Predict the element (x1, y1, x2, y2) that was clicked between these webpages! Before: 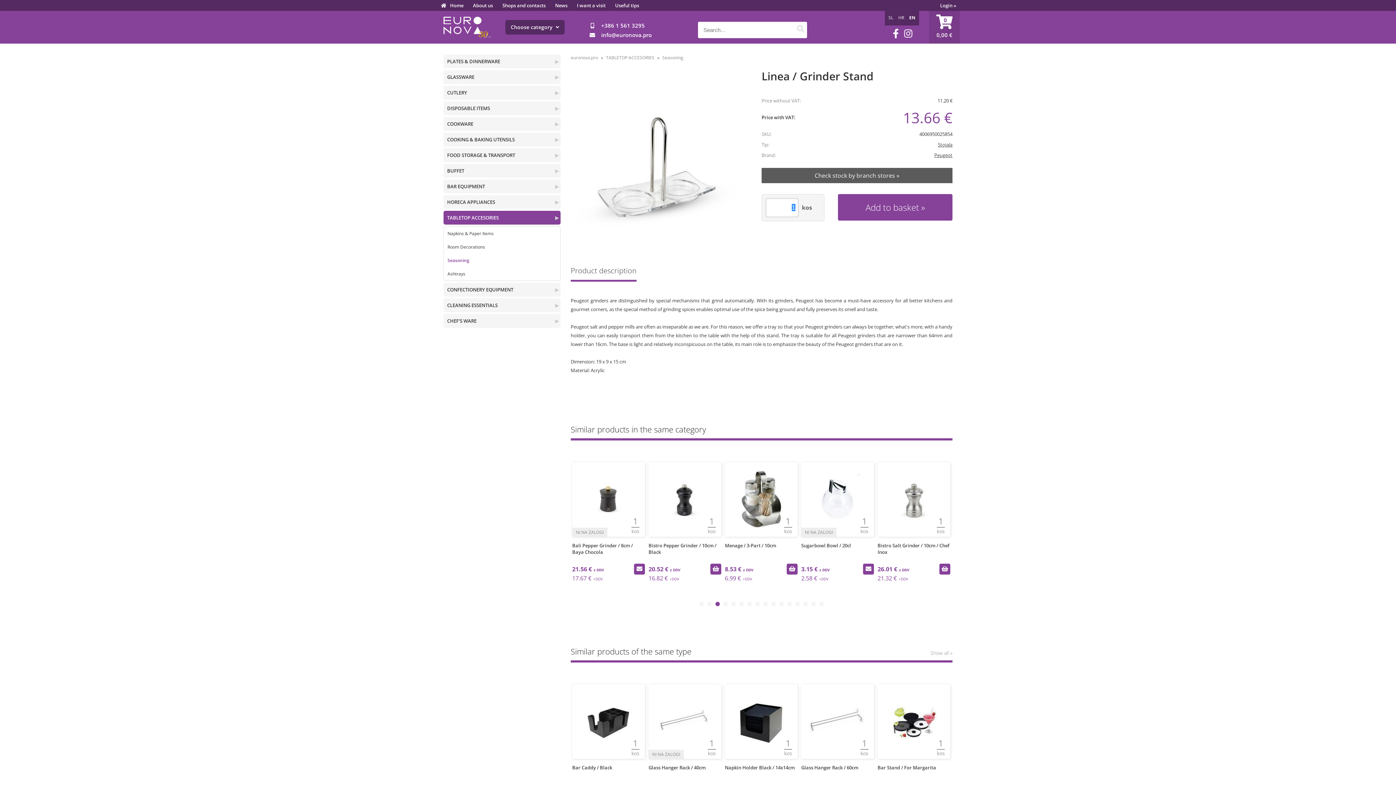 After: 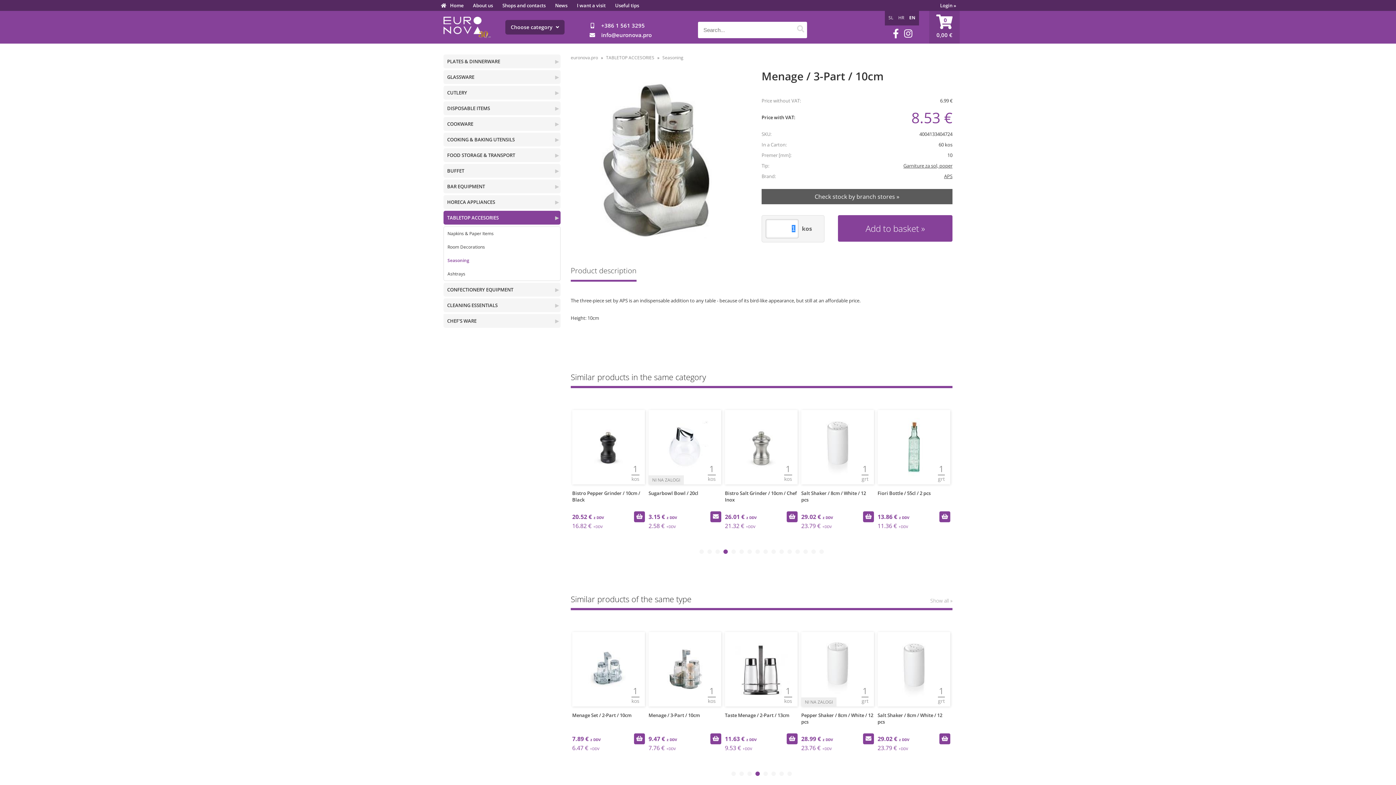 Action: bbox: (877, 542, 950, 562) label: 1
kos
Menage / 3-Part / 10cm